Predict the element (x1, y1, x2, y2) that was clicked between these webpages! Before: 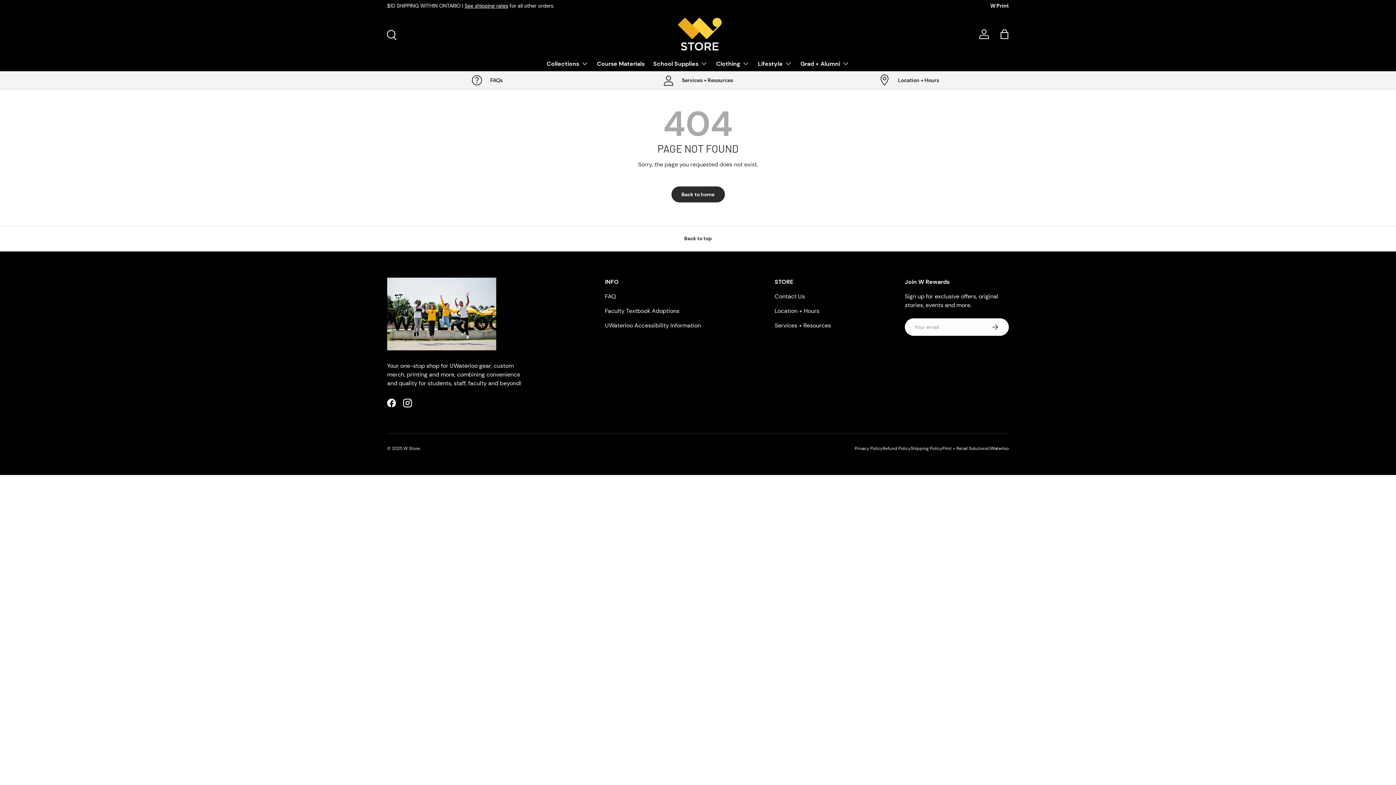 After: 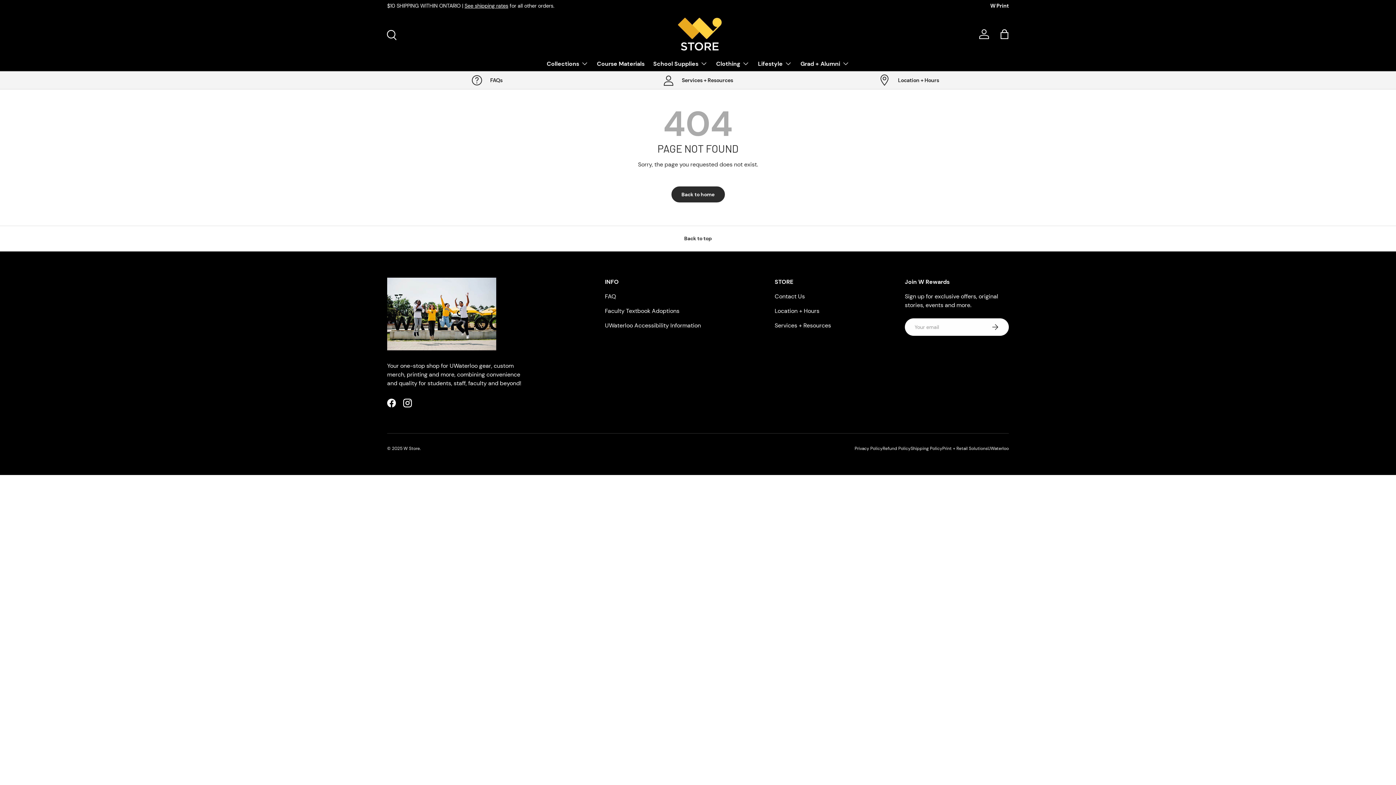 Action: bbox: (0, 225, 1396, 251) label: Back to top